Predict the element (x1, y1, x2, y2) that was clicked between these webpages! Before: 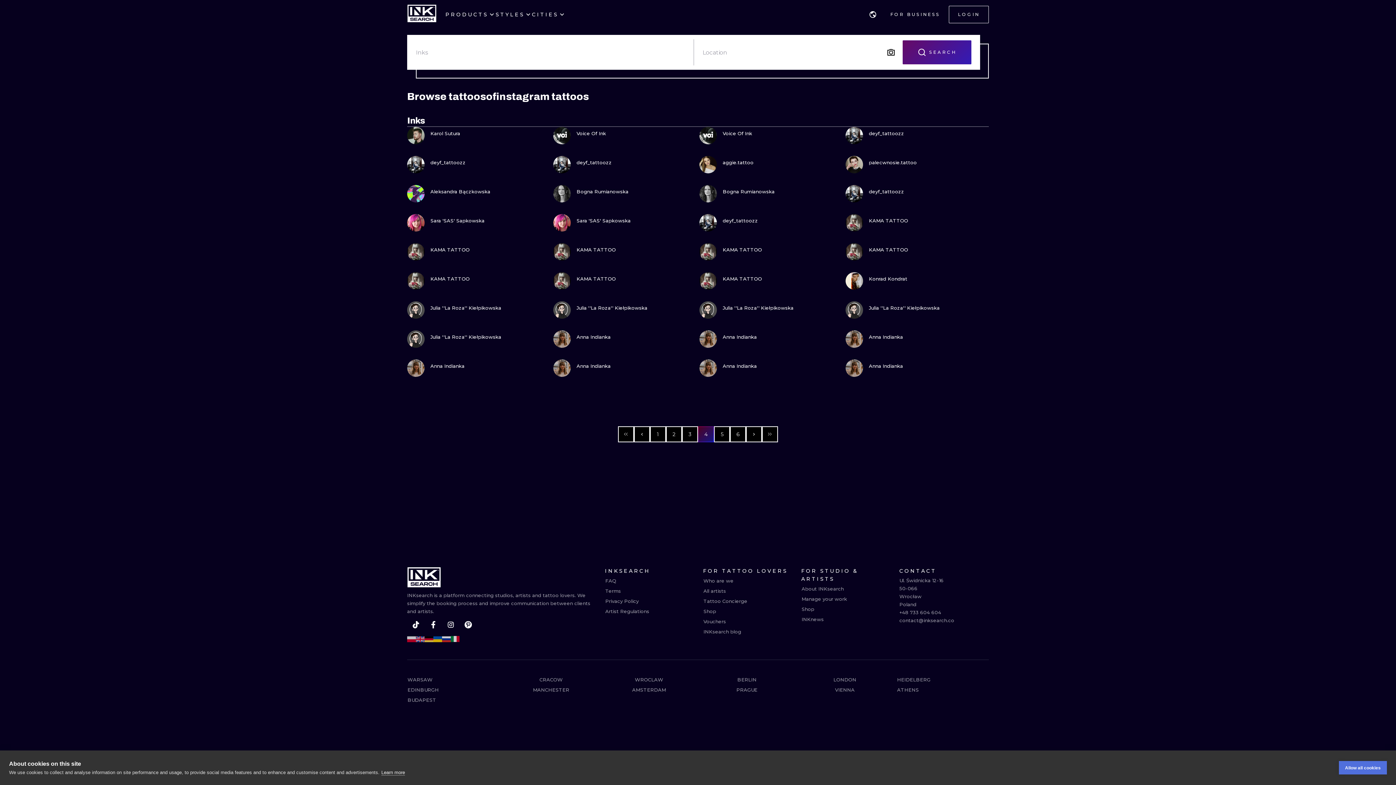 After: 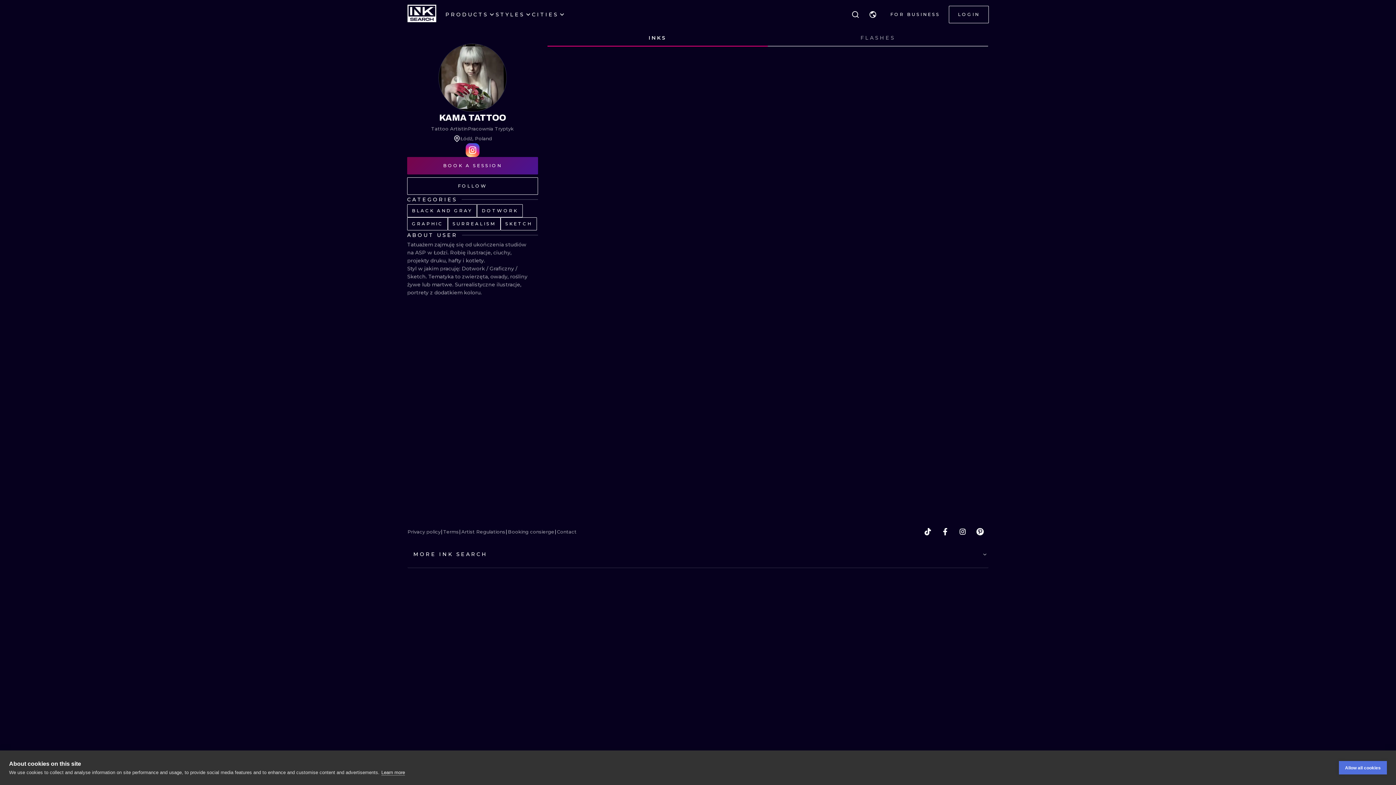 Action: bbox: (576, 245, 616, 256) label: KAMA TATTOO